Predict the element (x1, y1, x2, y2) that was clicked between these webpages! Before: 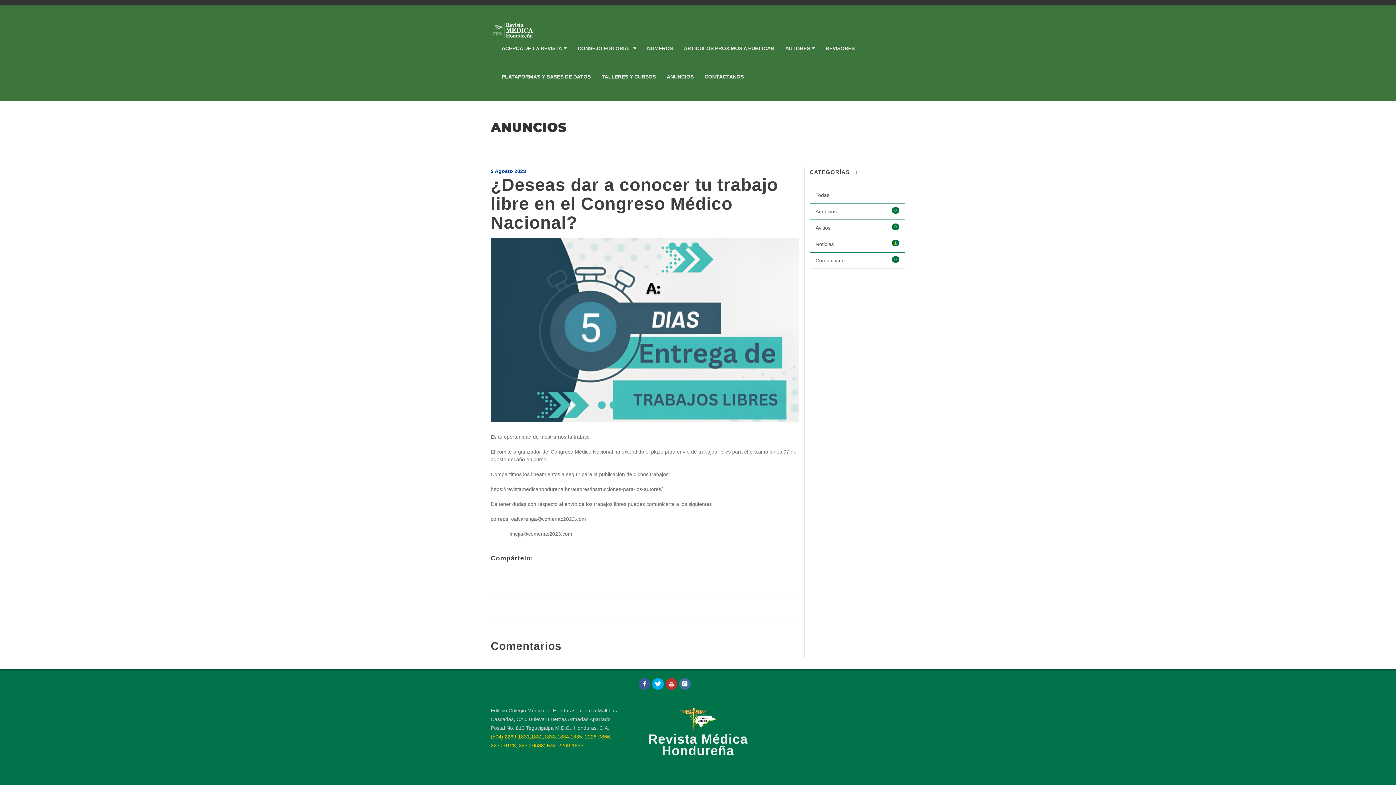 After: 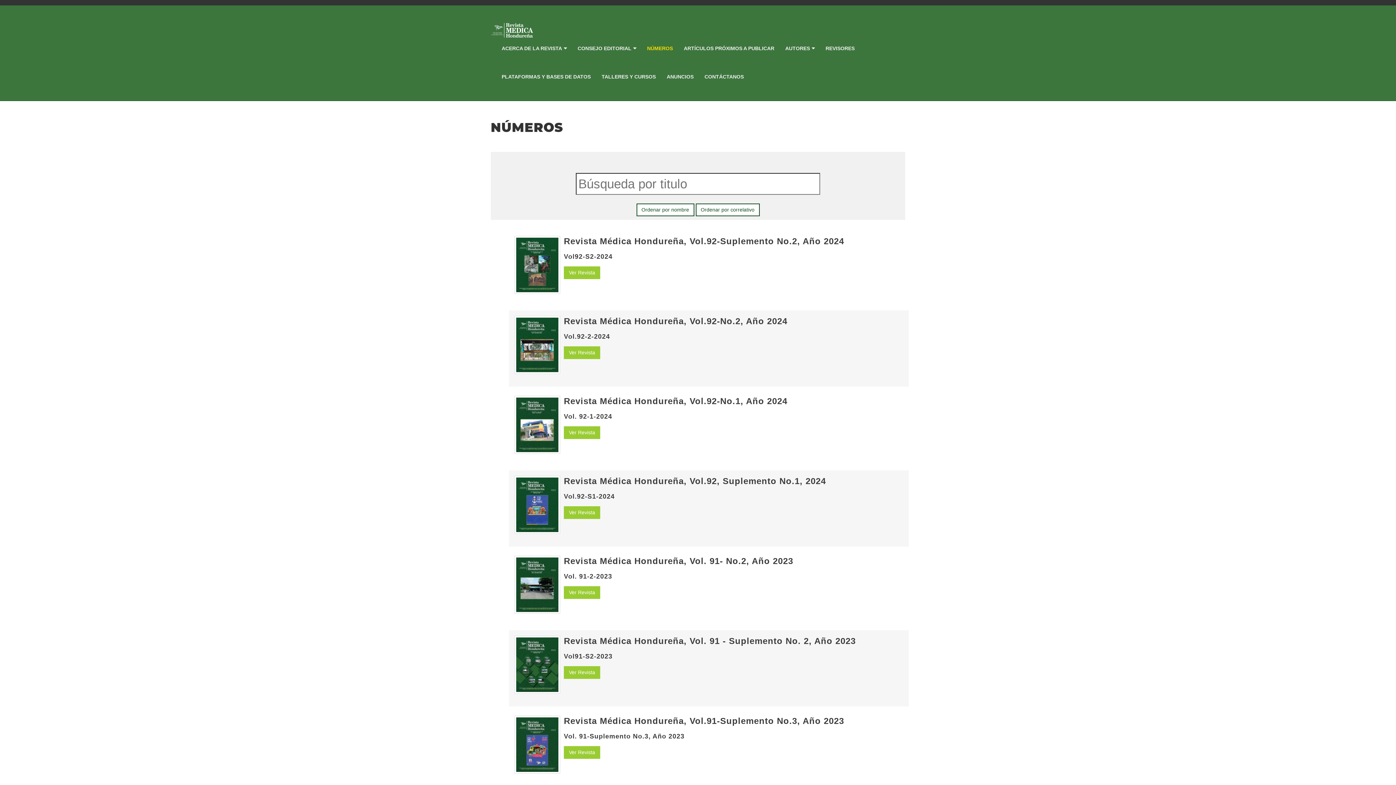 Action: label: NÚMEROS bbox: (641, 33, 678, 62)